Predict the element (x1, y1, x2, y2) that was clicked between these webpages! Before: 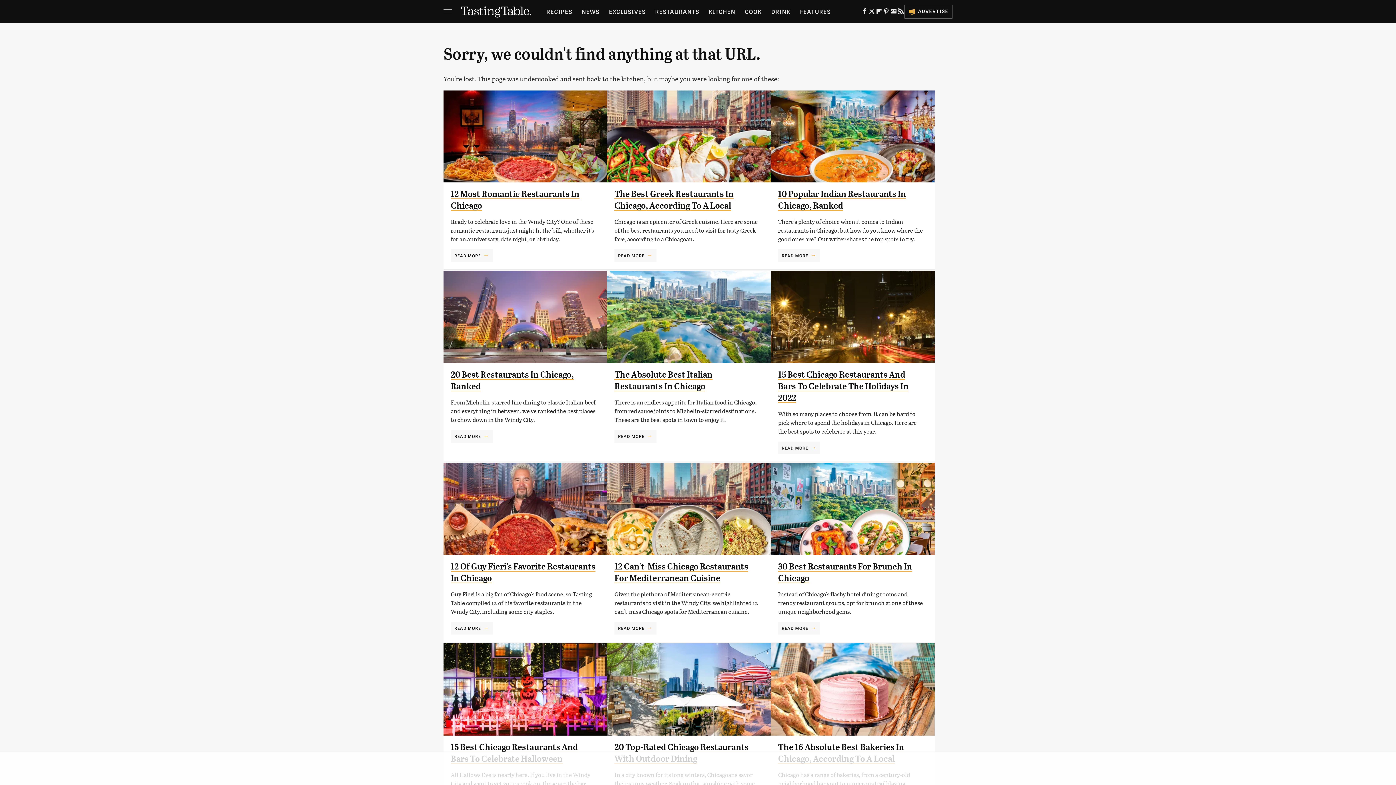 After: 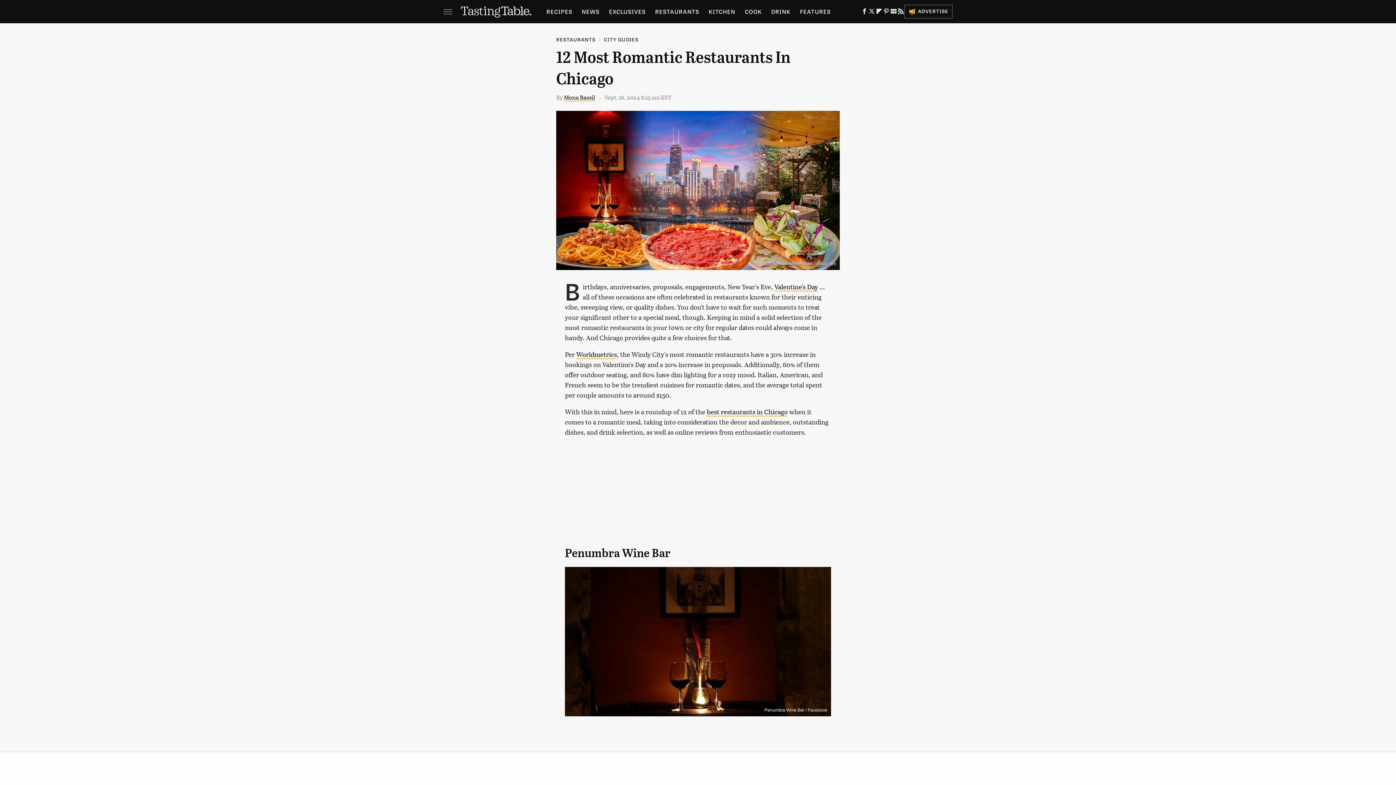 Action: label: READ MORE bbox: (450, 249, 493, 262)